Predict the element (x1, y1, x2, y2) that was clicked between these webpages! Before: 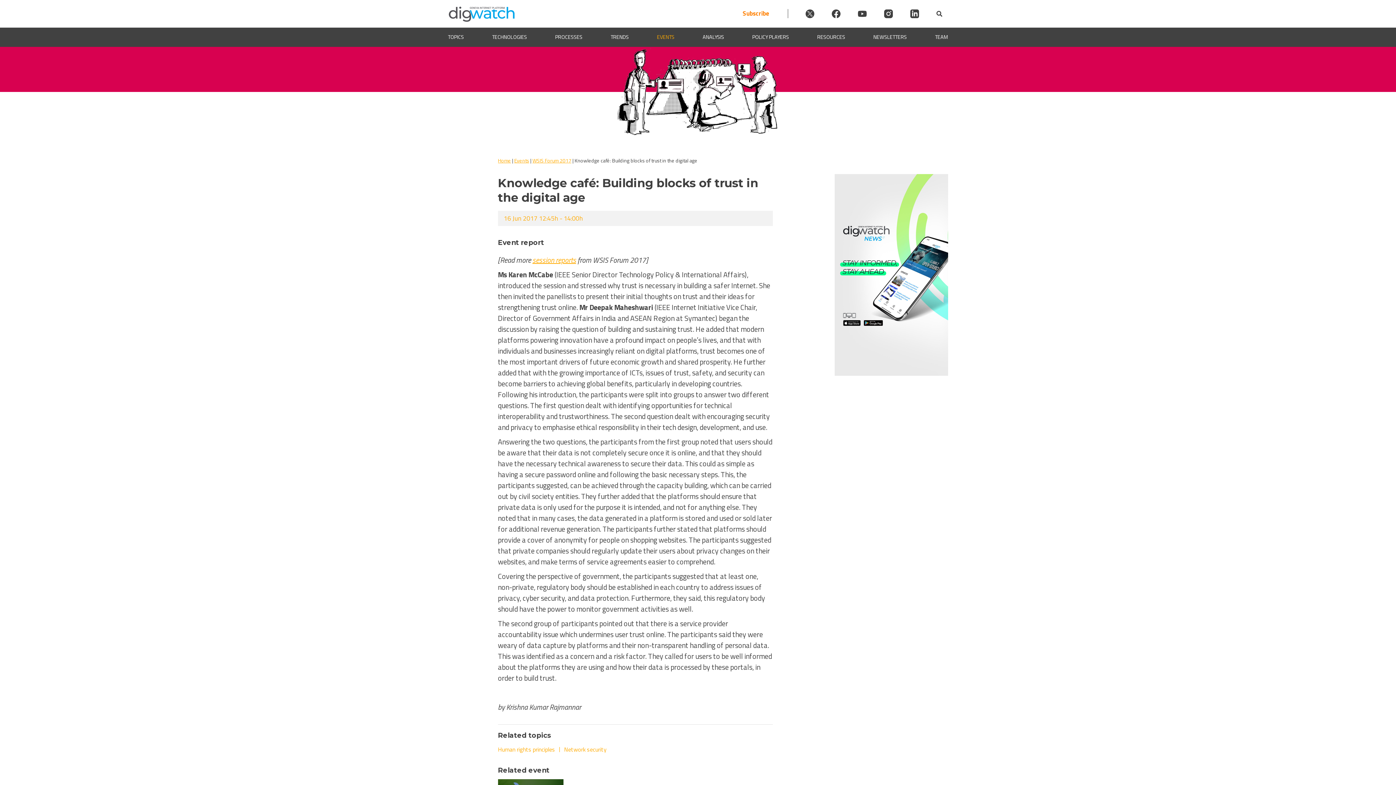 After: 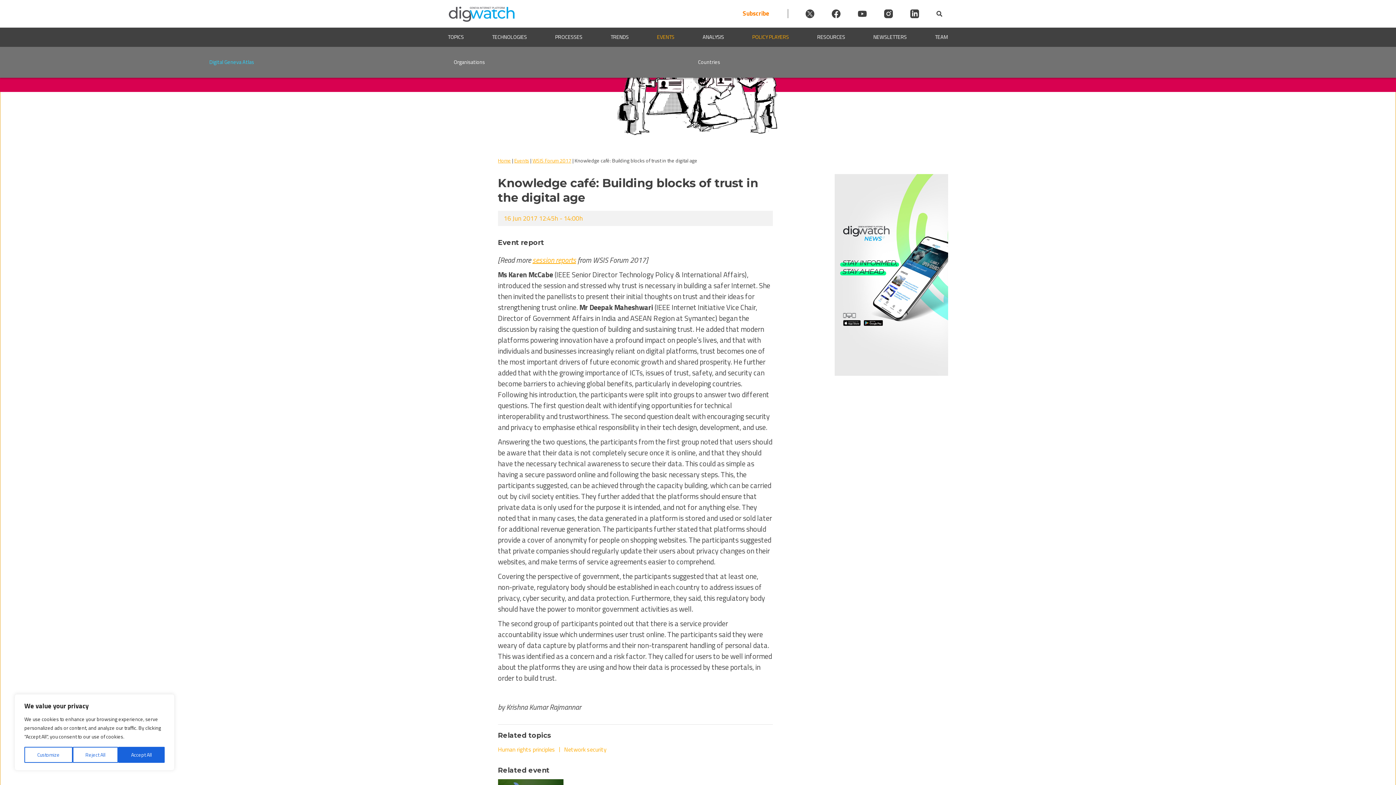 Action: label: POLICY PLAYERS bbox: (752, 33, 789, 41)